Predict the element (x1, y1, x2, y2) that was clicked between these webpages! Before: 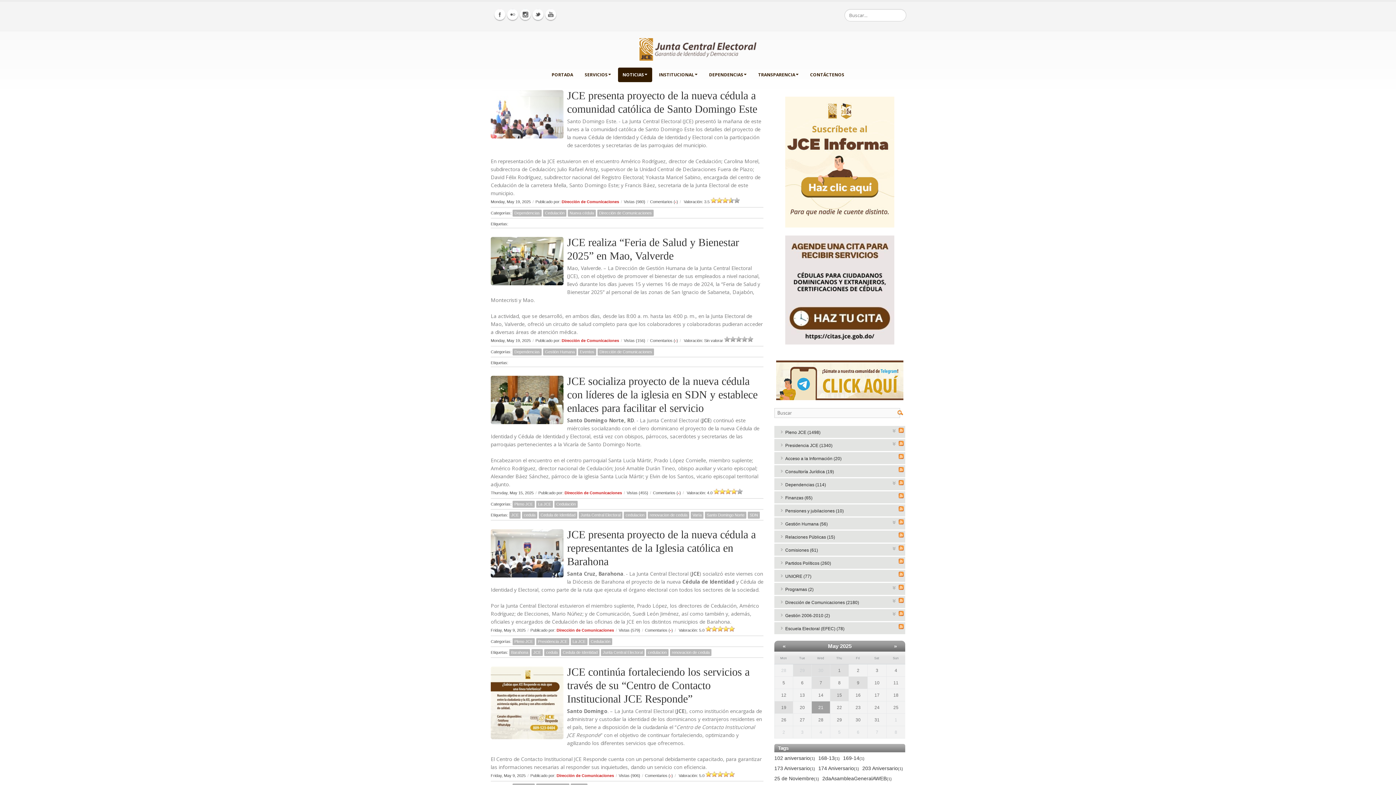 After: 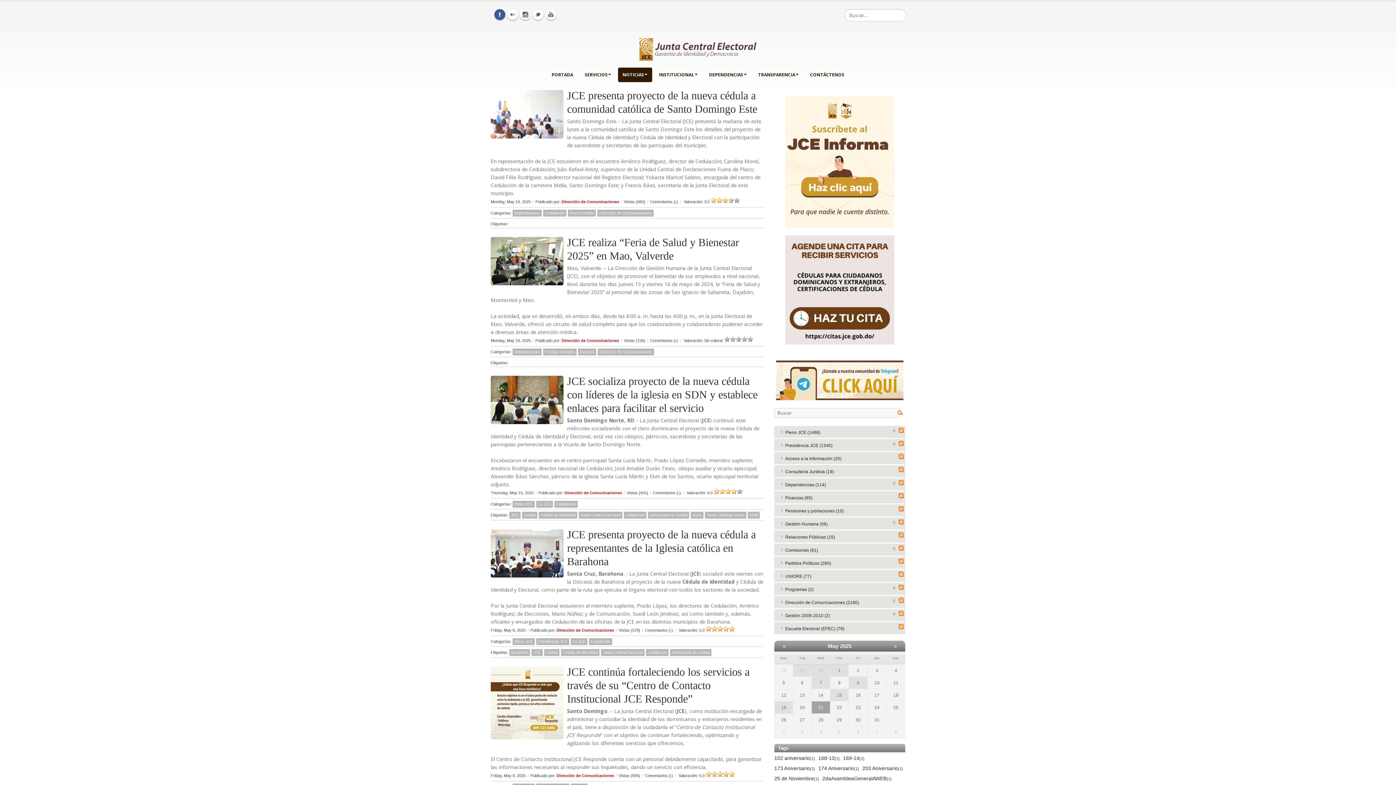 Action: bbox: (494, 9, 505, 20)